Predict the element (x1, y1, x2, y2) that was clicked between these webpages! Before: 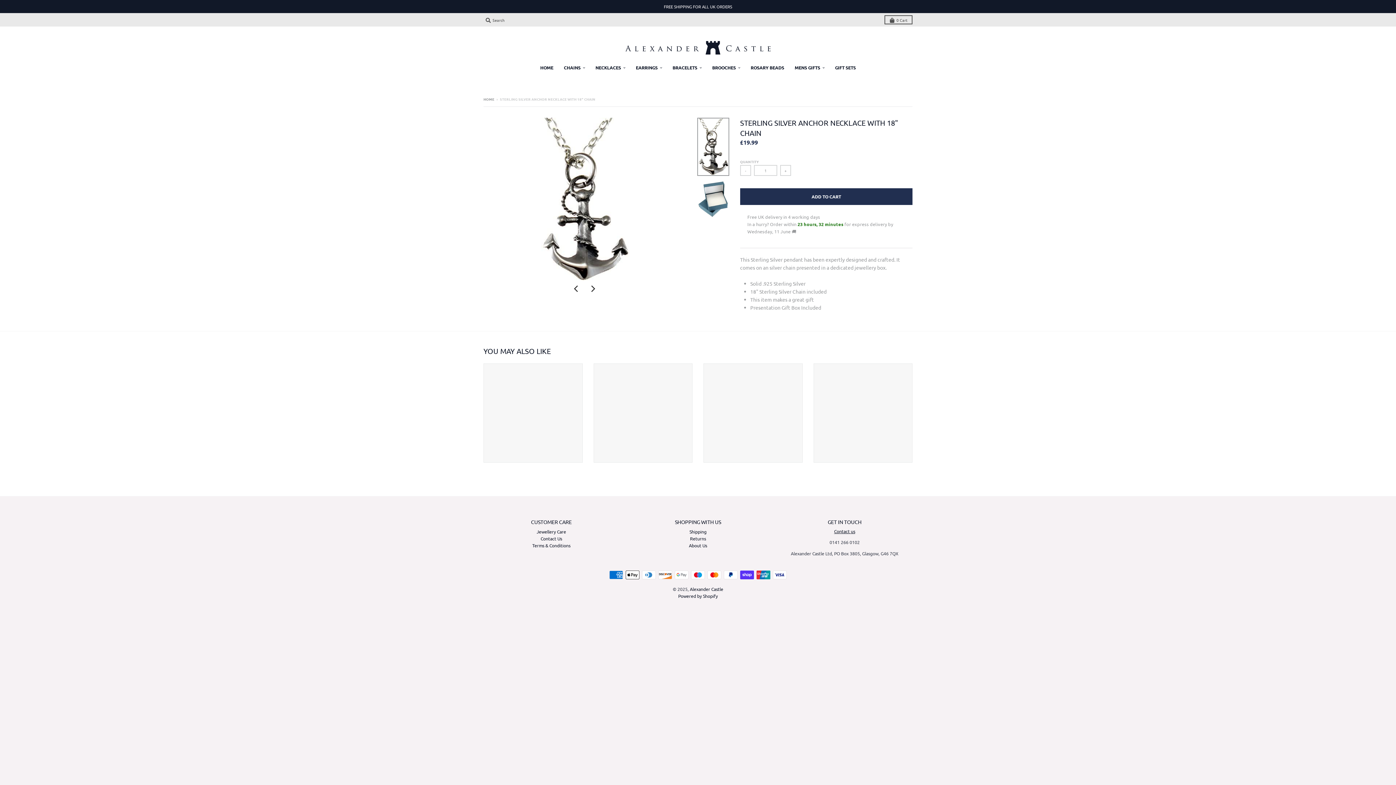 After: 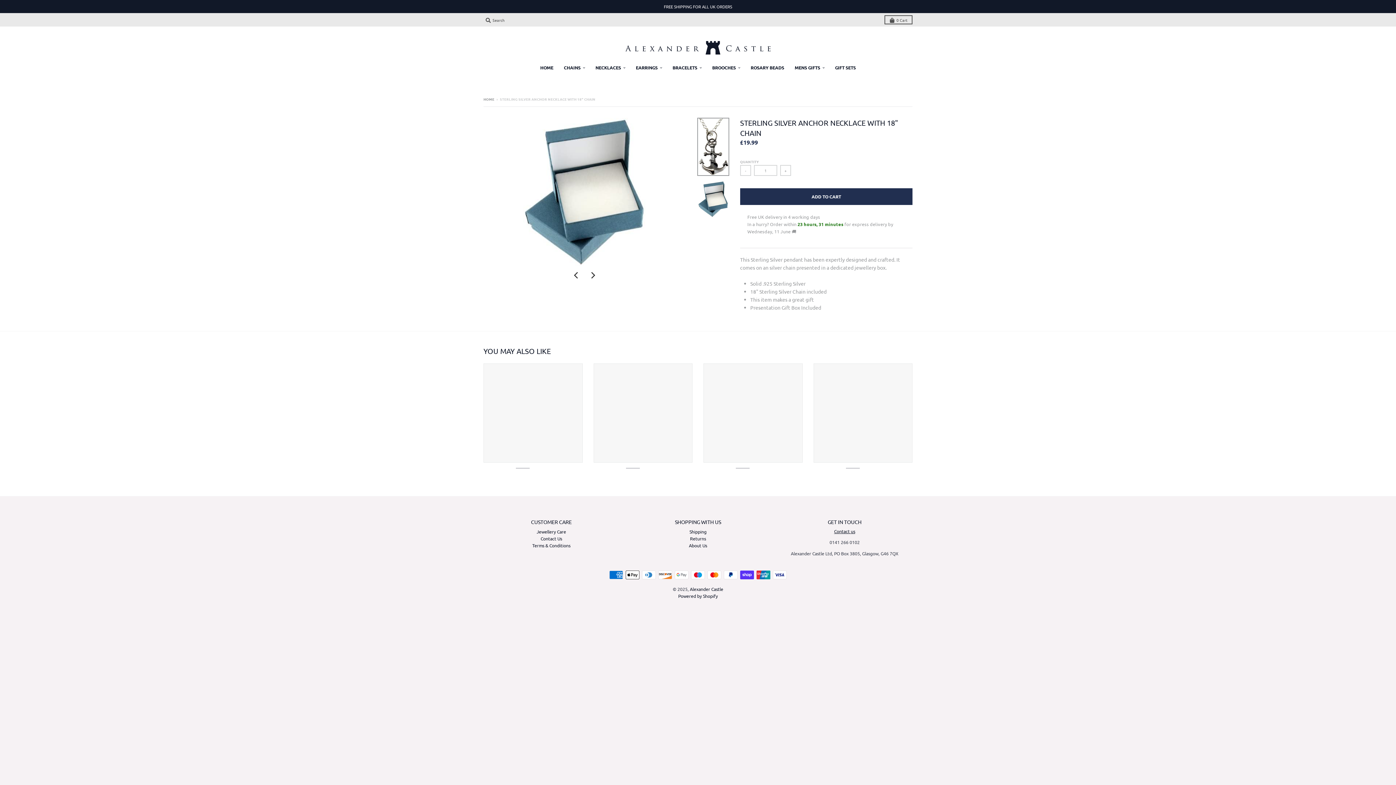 Action: bbox: (569, 280, 585, 296) label: Previous